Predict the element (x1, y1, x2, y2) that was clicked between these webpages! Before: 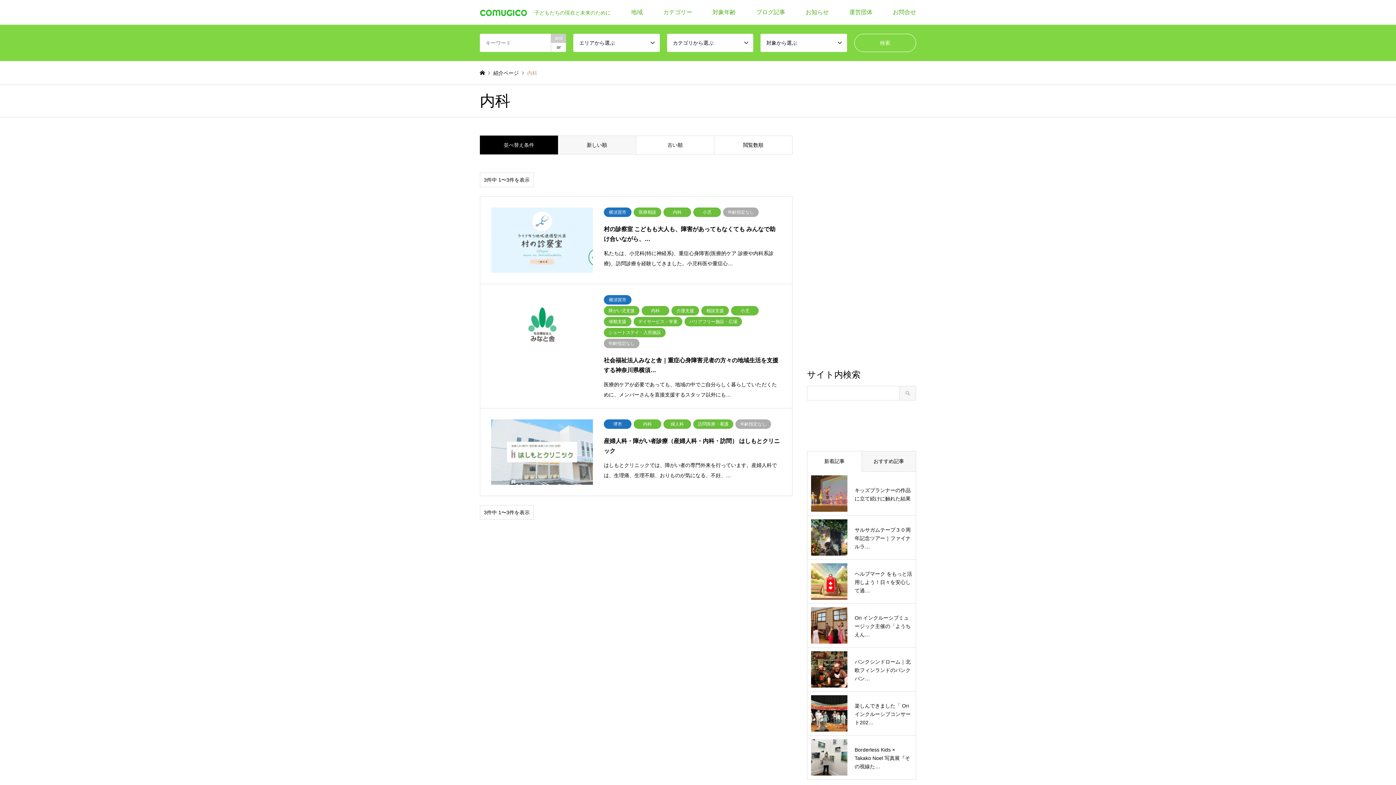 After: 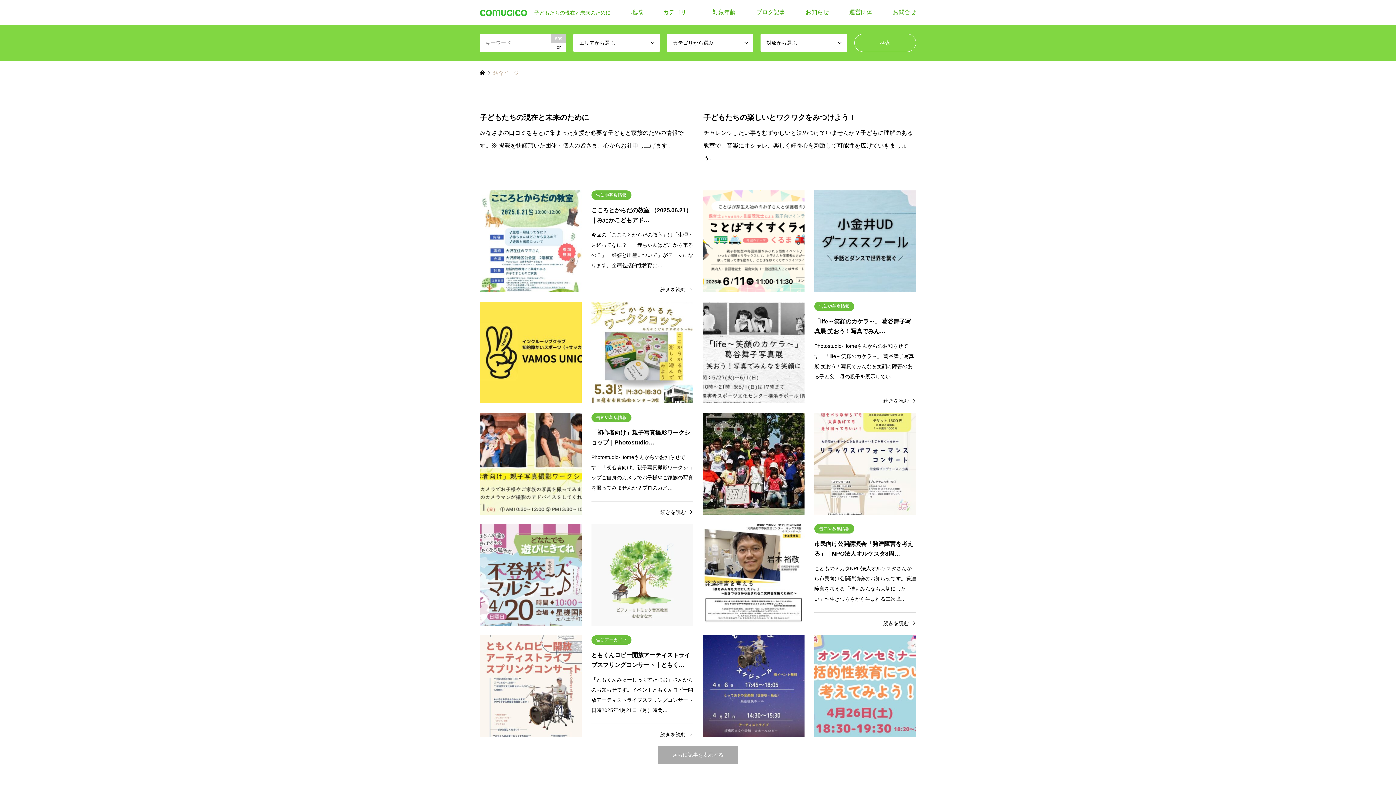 Action: label: カテゴリー bbox: (653, 0, 702, 24)